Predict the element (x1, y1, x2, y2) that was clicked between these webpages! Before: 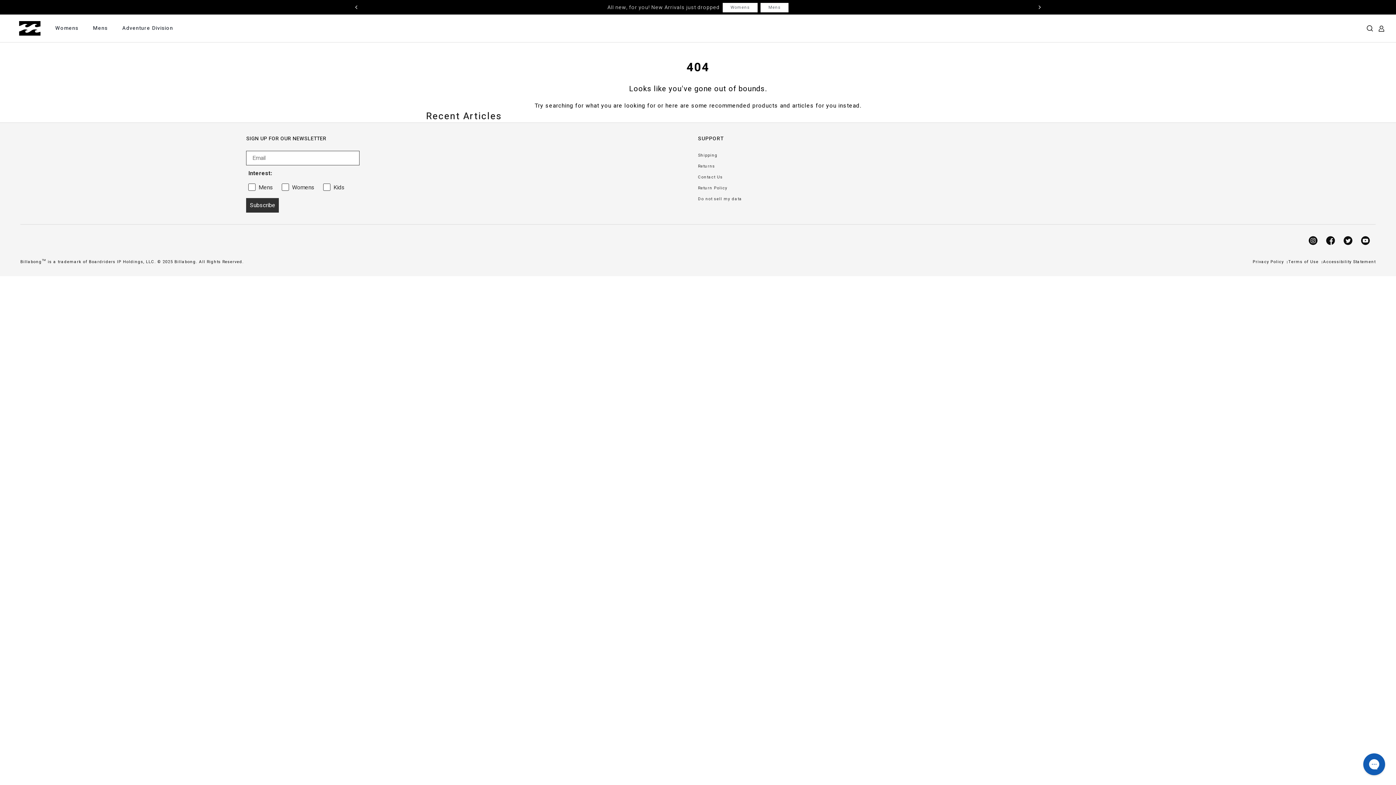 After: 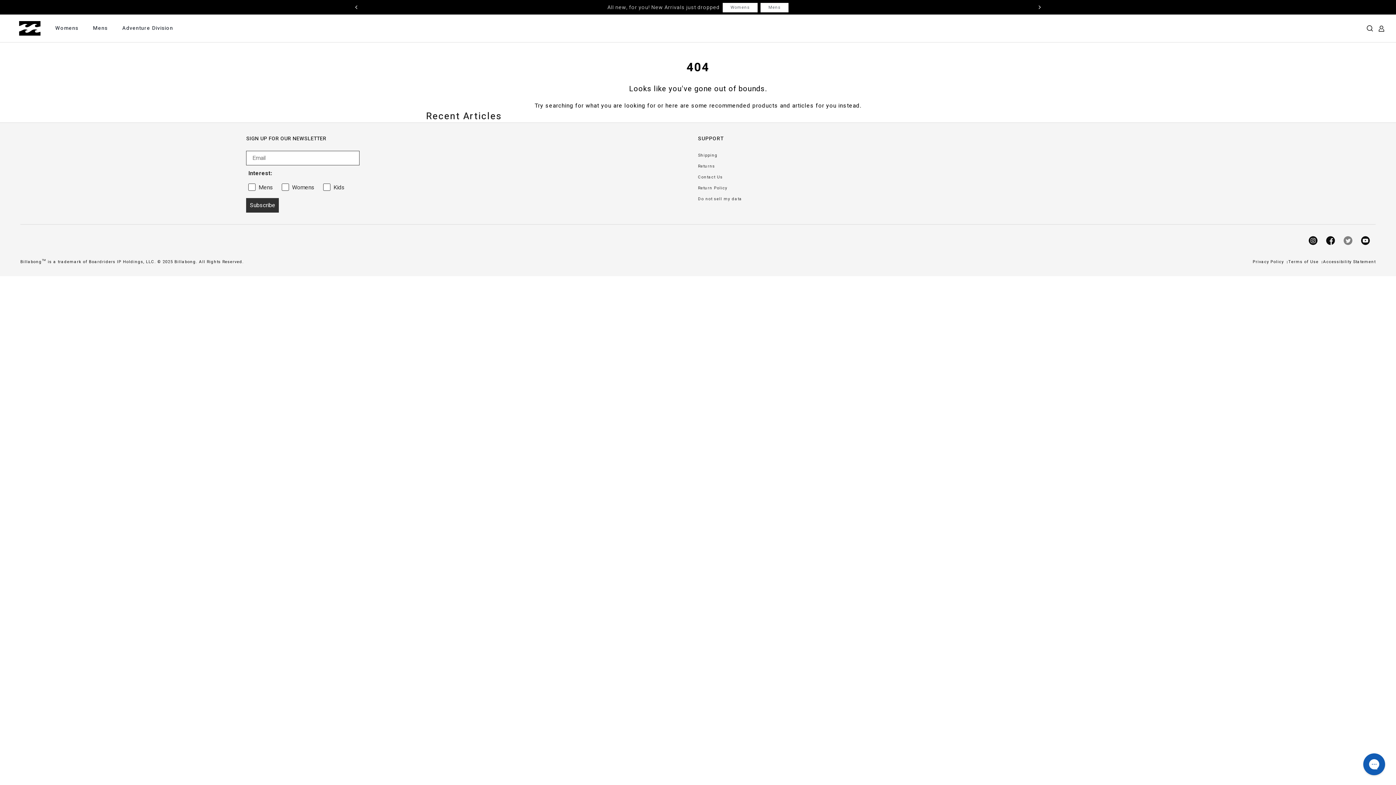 Action: bbox: (1344, 236, 1352, 245) label: Twitter